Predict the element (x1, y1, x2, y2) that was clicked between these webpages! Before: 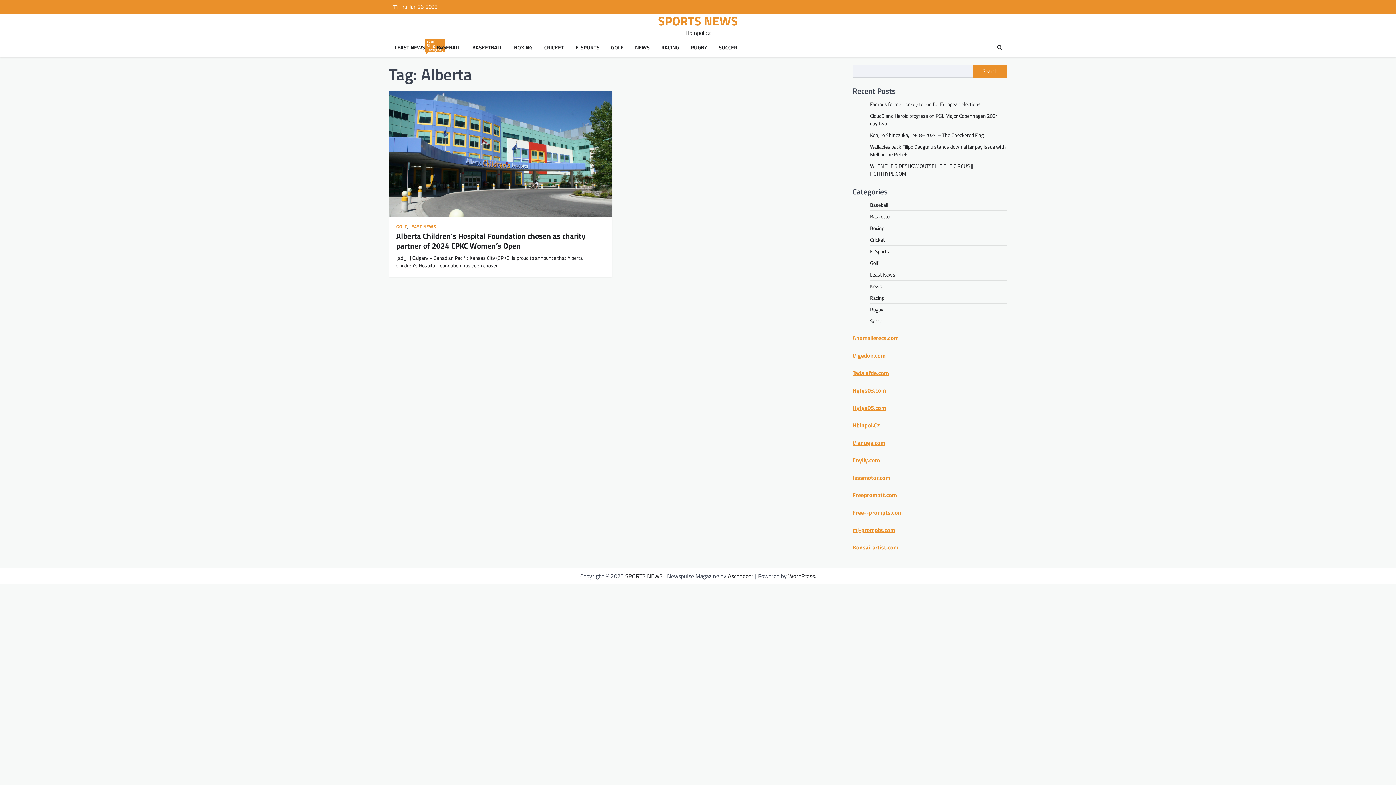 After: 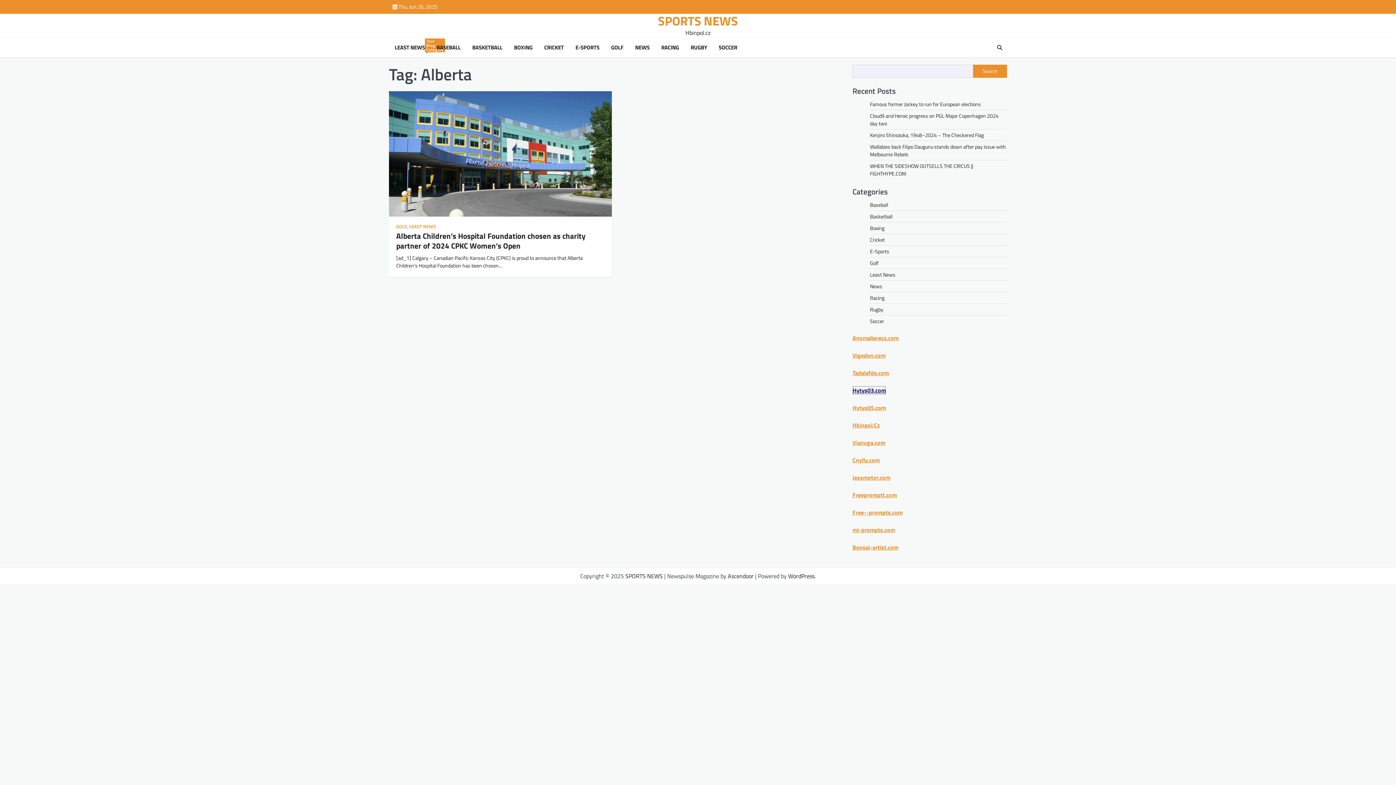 Action: label: Hytys03.com bbox: (852, 386, 886, 394)